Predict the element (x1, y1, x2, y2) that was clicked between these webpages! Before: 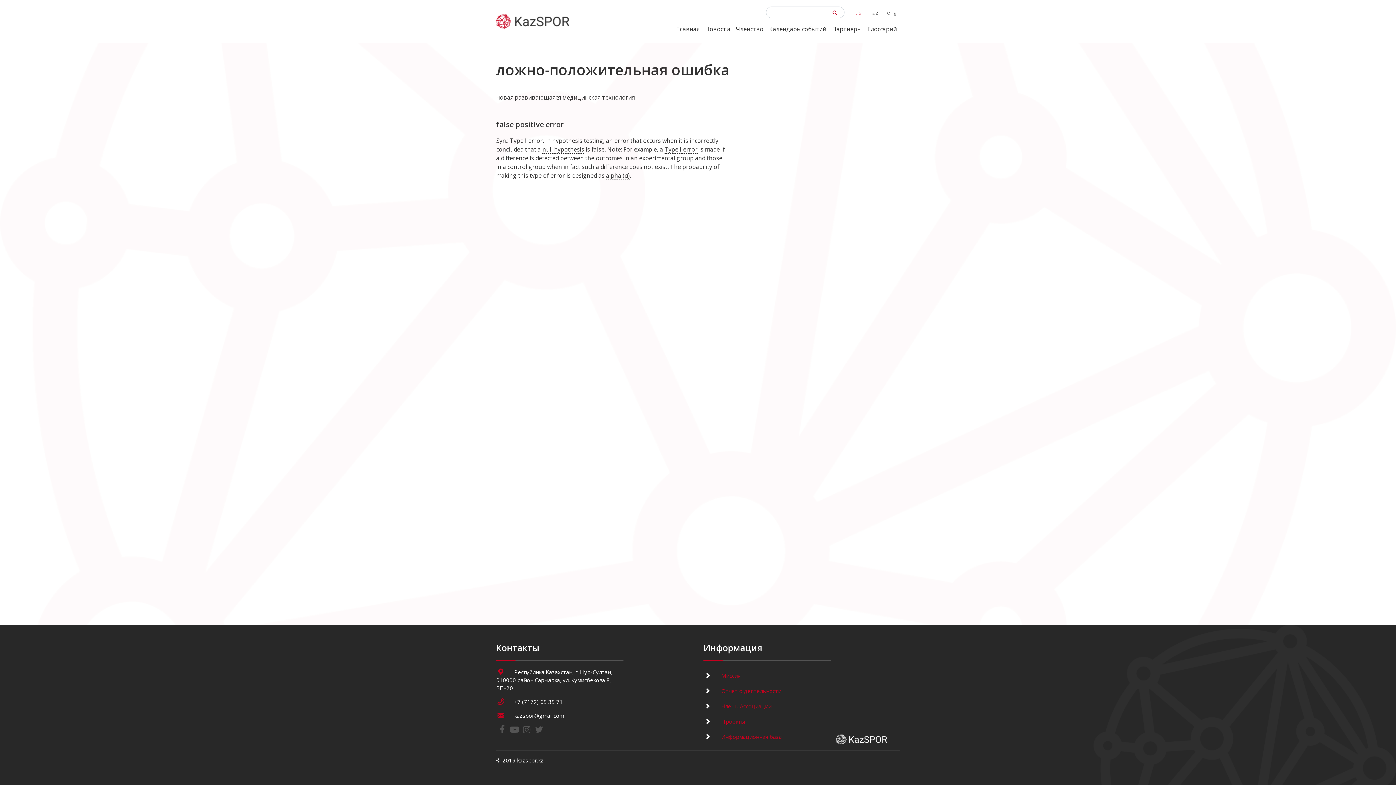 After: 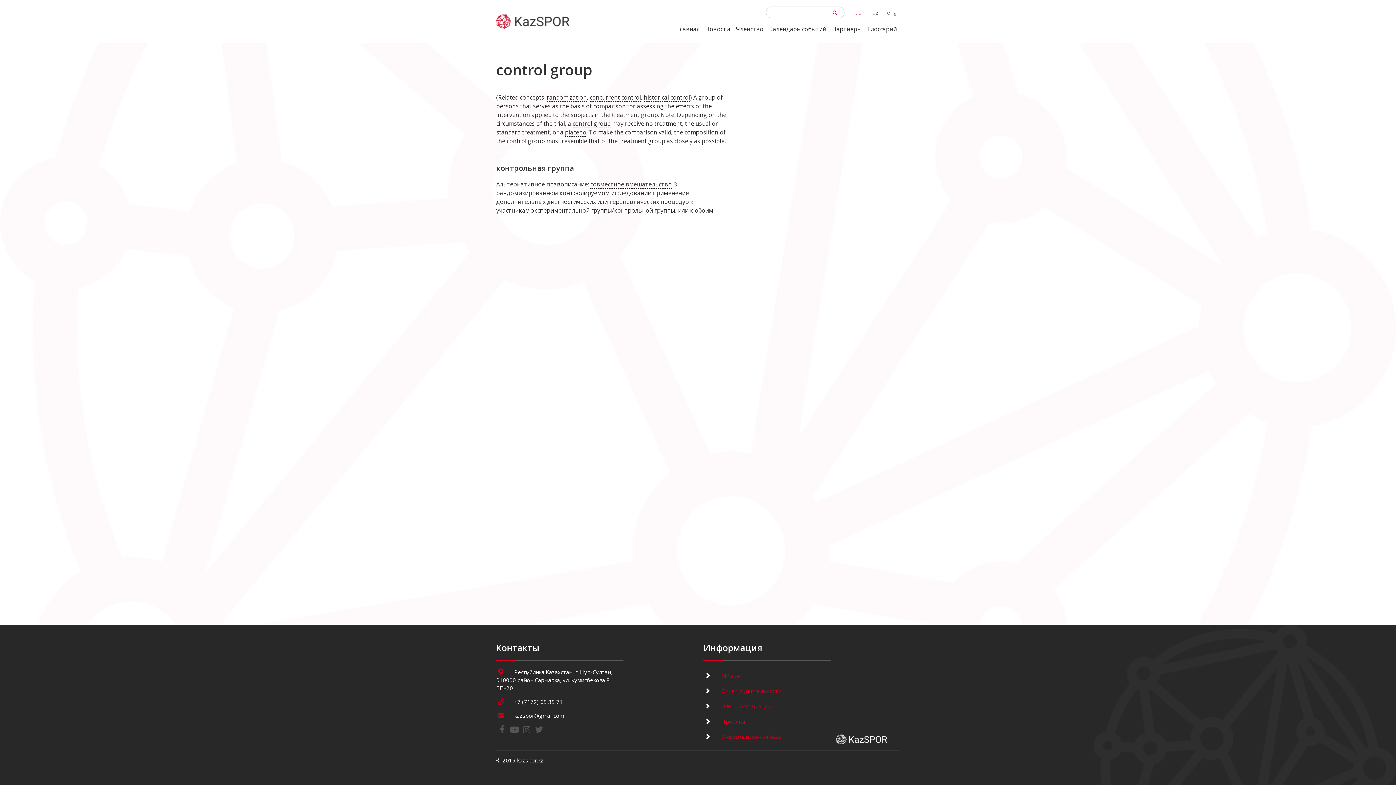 Action: bbox: (507, 162, 545, 171) label: control group